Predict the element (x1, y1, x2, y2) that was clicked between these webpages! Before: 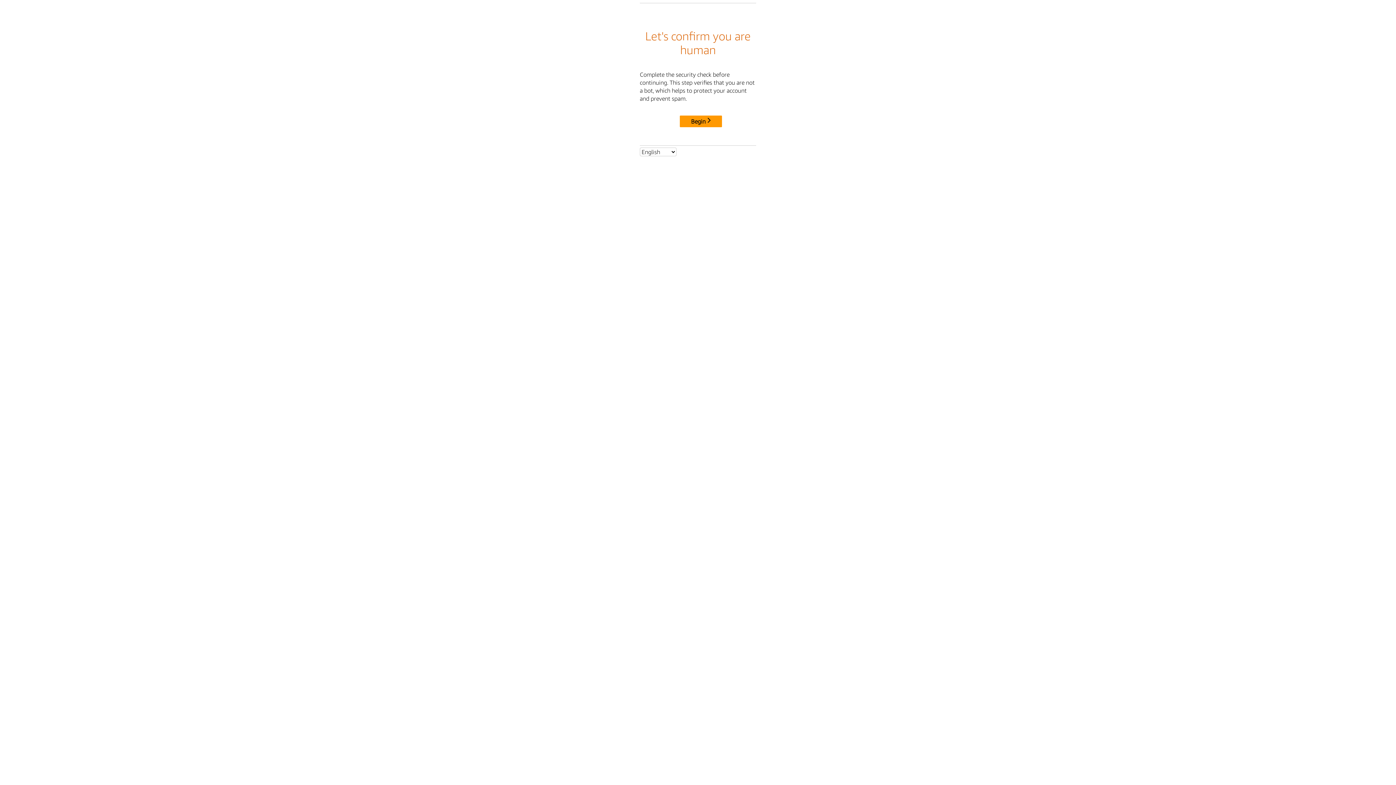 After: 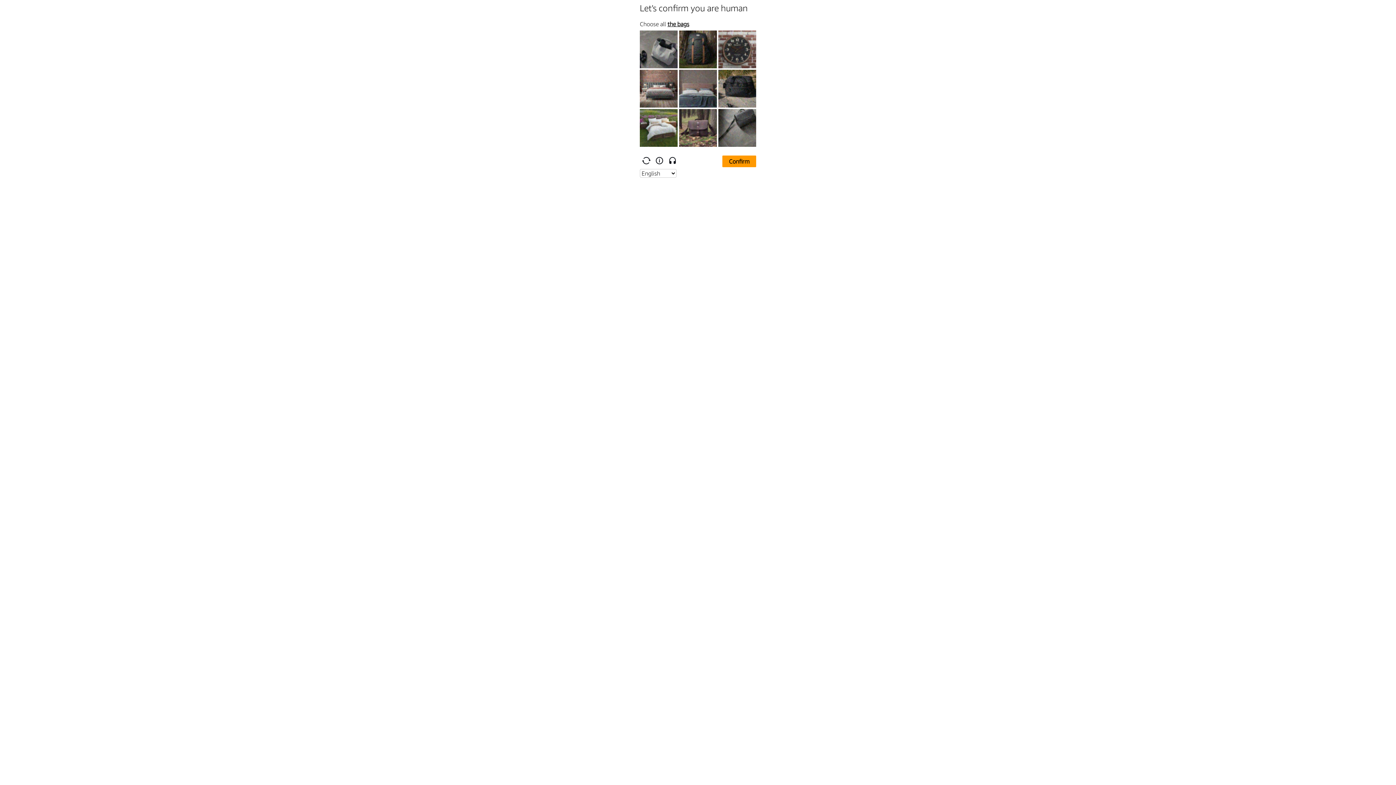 Action: bbox: (680, 115, 722, 127) label: Begin